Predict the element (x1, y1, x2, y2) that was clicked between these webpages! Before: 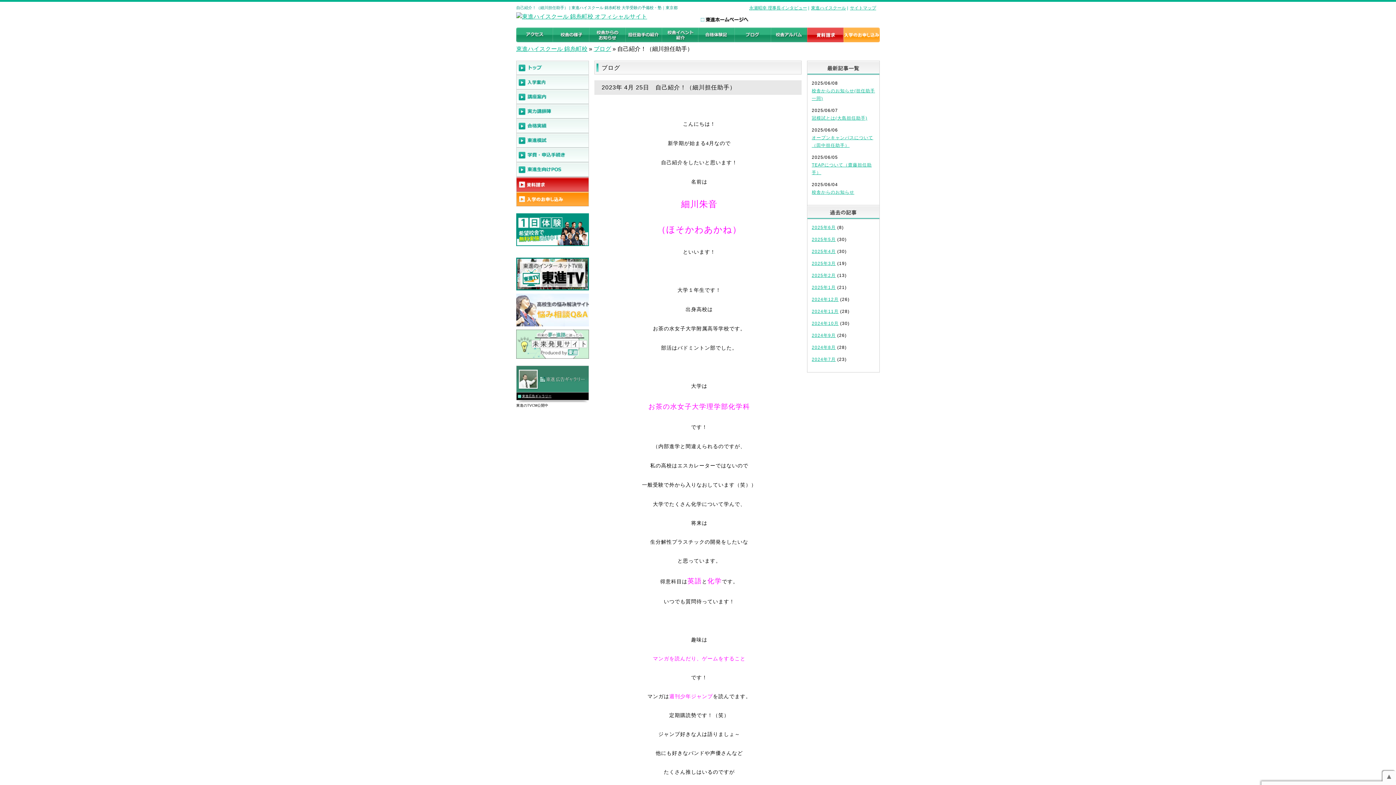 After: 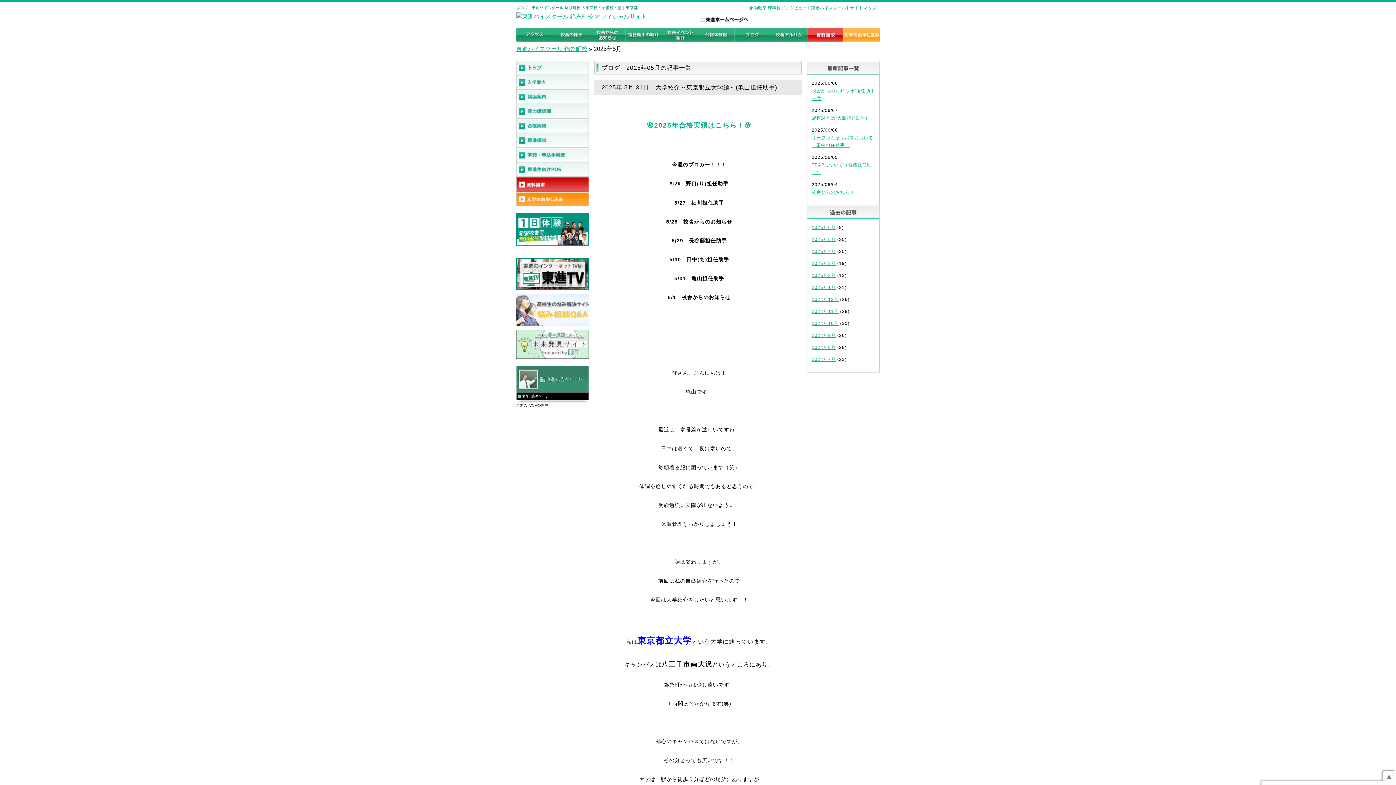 Action: bbox: (812, 237, 836, 242) label: 2025年5月